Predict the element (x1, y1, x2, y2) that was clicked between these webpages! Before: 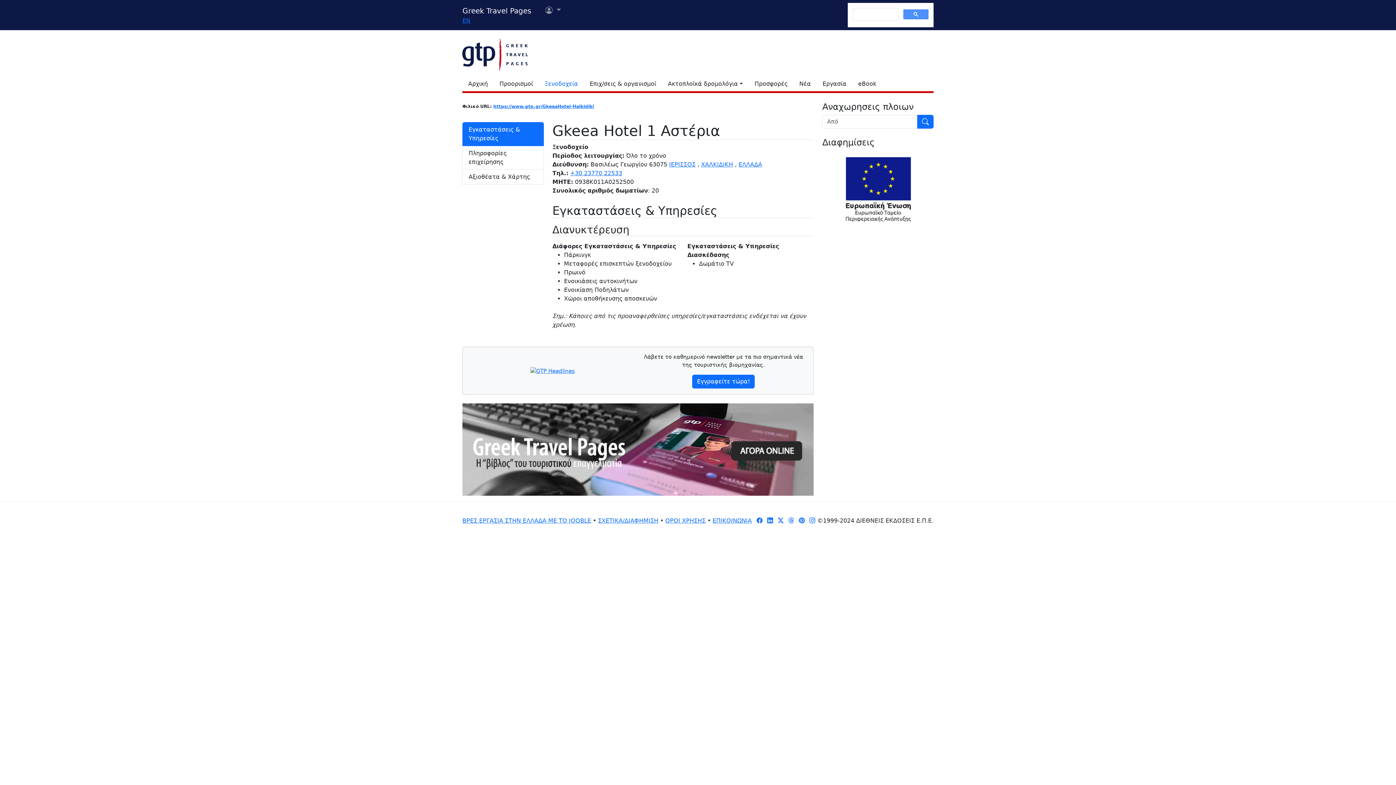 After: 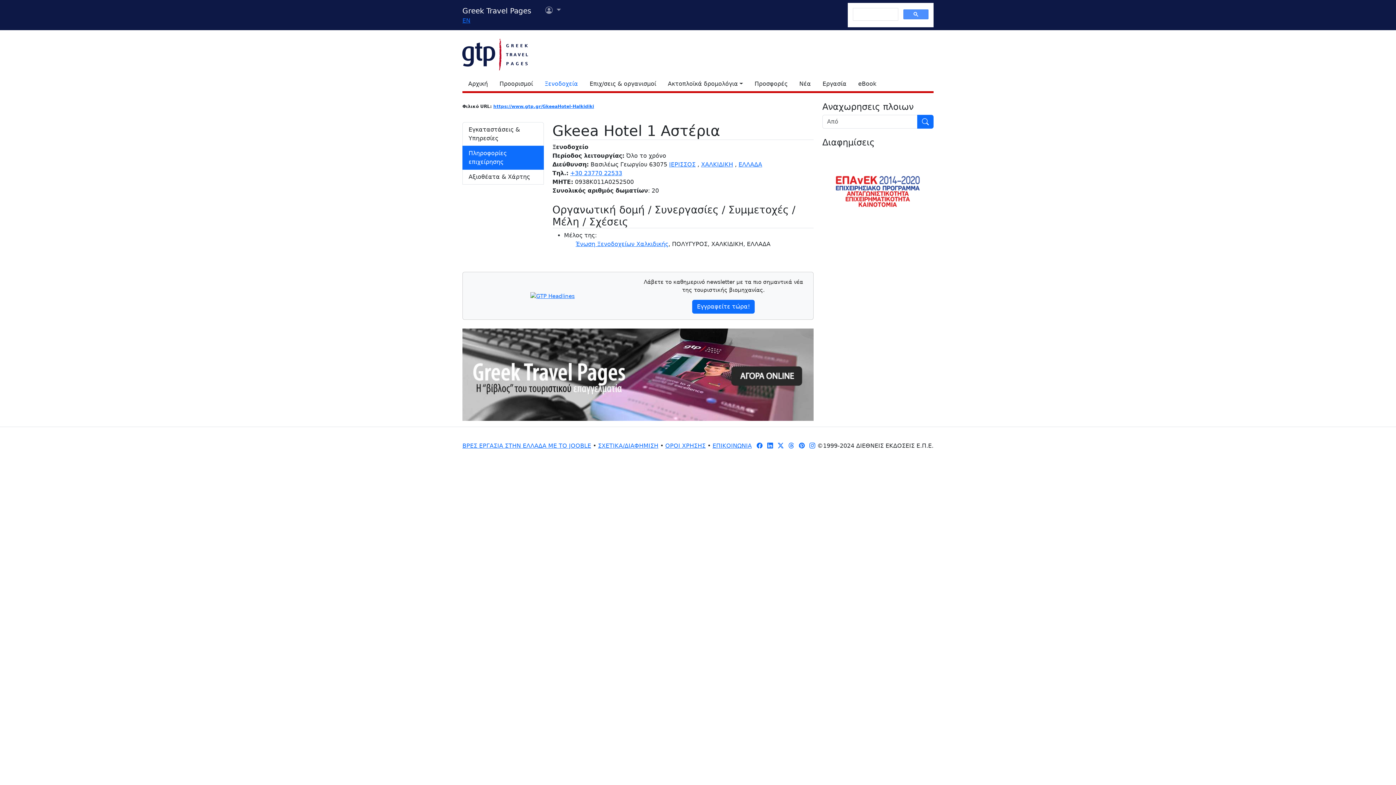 Action: bbox: (462, 146, 543, 169) label: Πληροφορίες επιχείρησης